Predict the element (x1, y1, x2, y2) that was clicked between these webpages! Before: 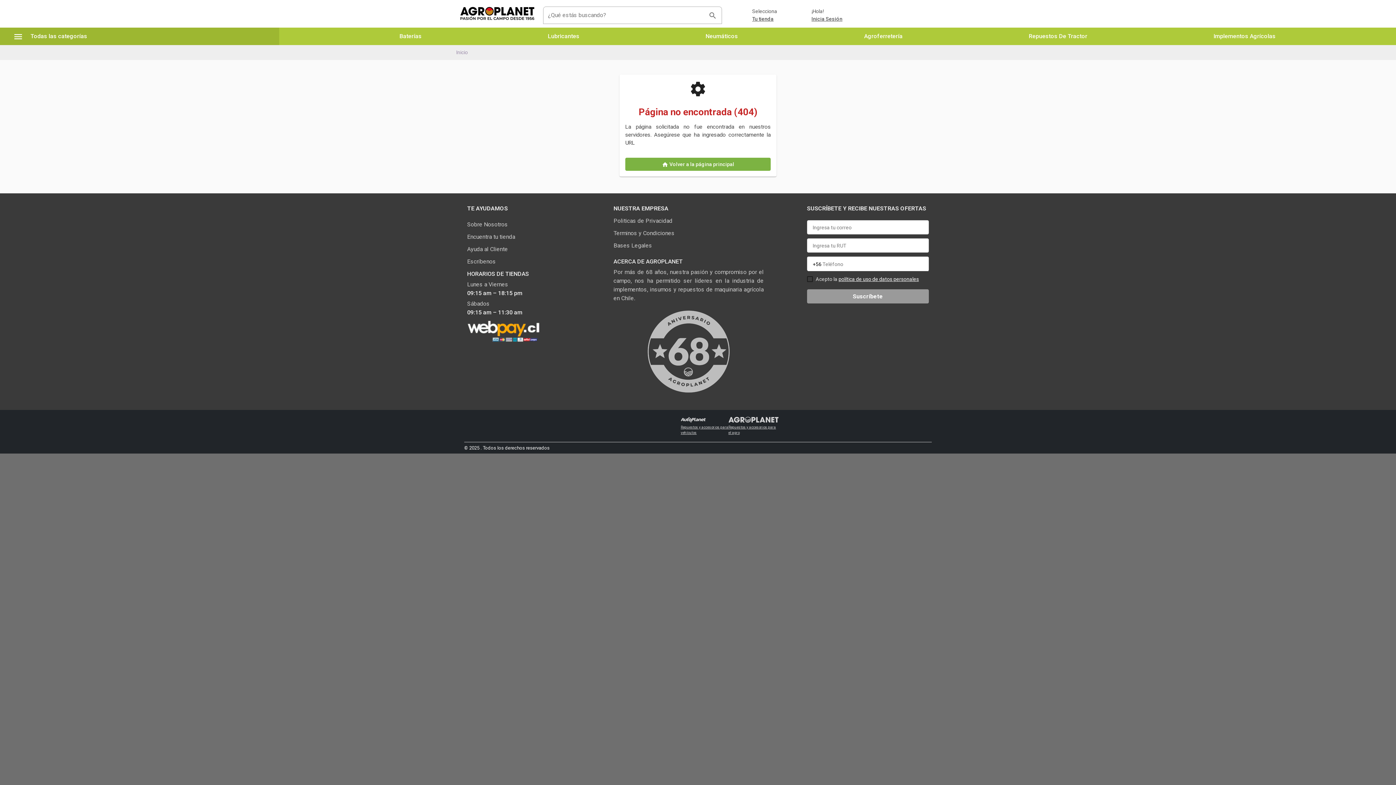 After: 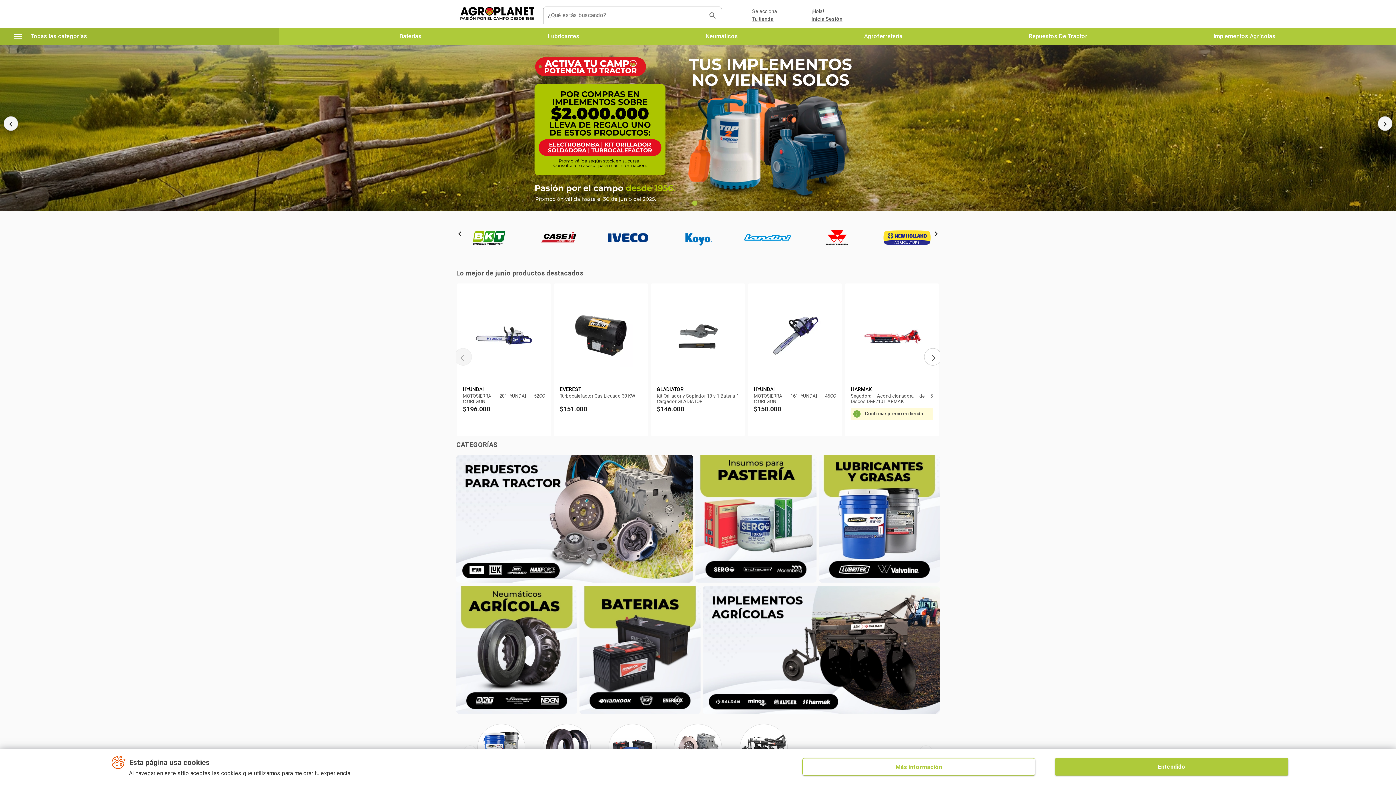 Action: bbox: (625, 157, 770, 170) label: home Volver a la página principal